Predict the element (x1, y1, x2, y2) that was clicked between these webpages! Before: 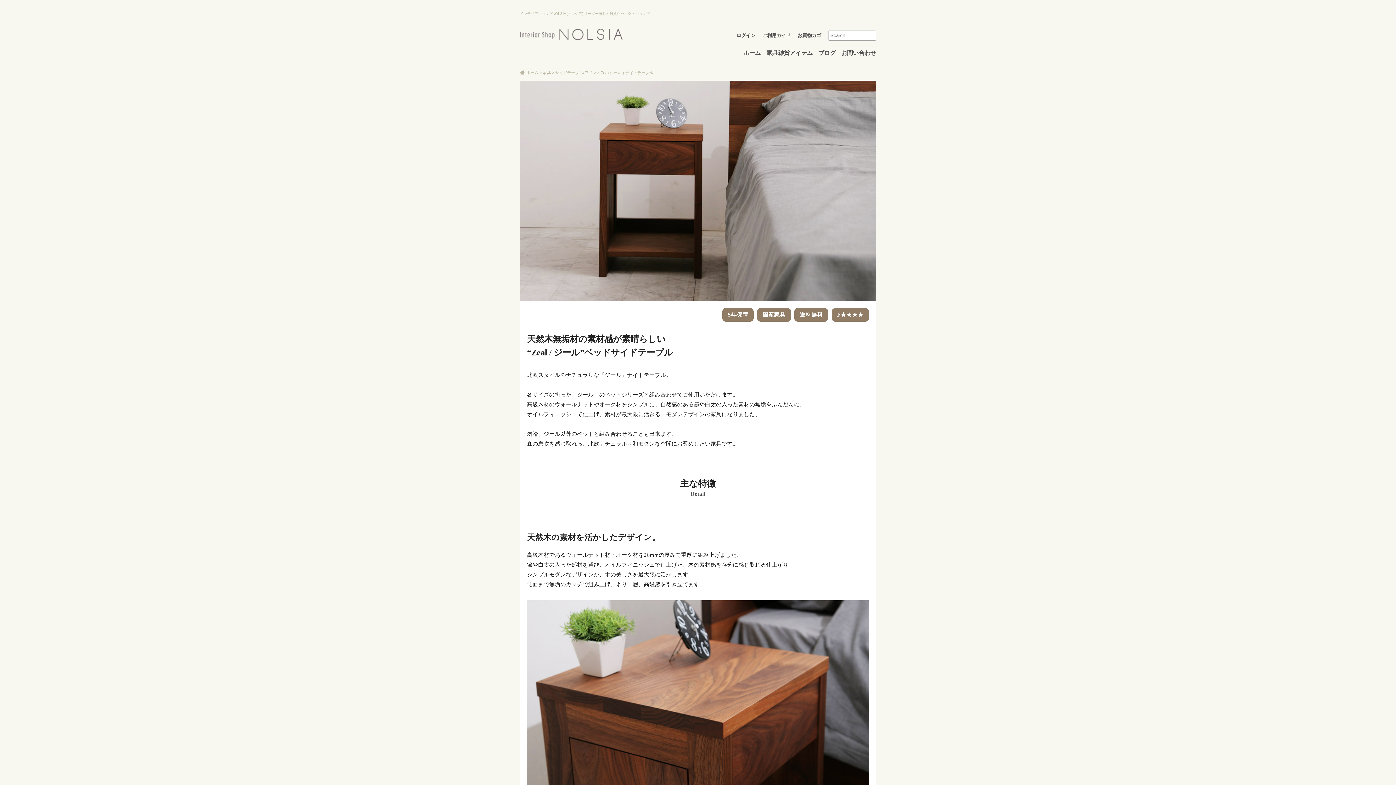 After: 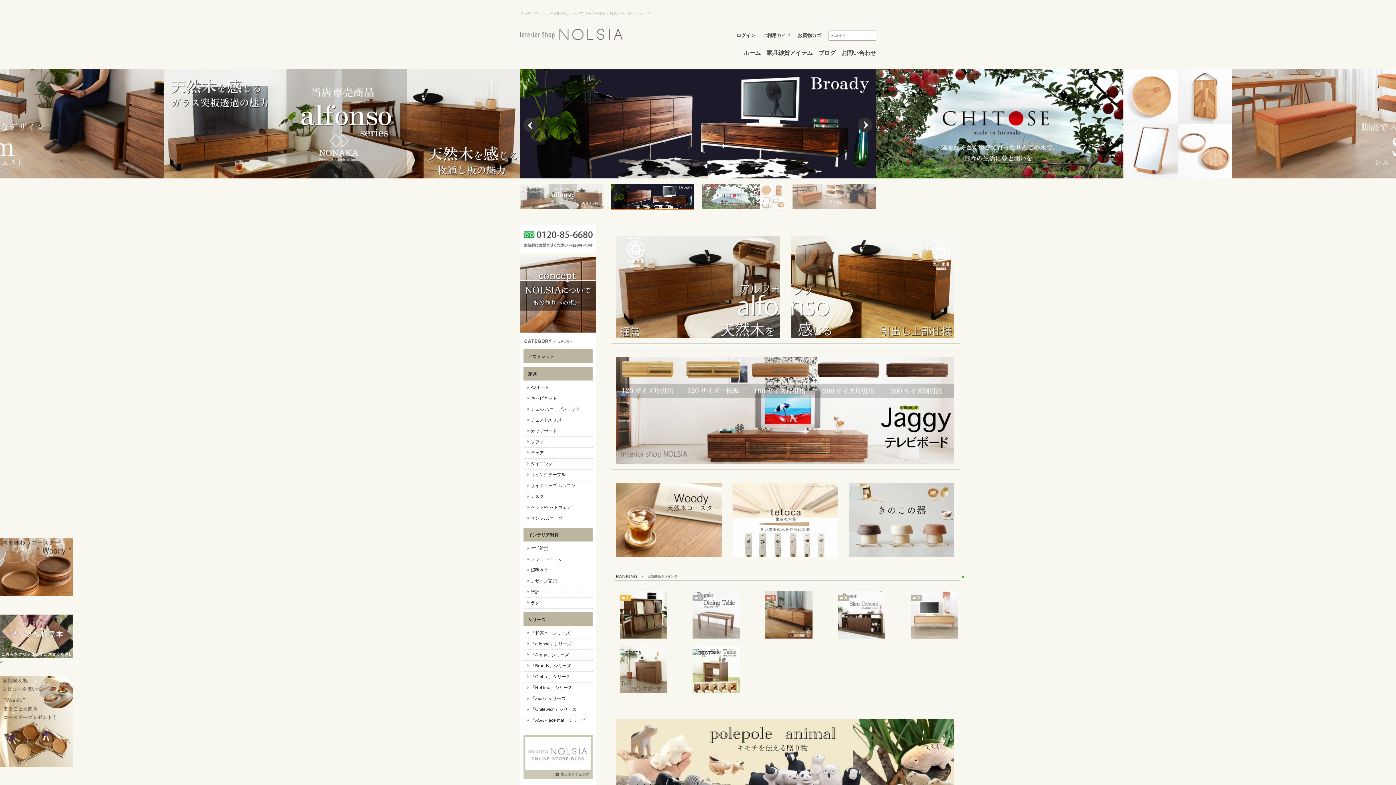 Action: label: ホーム bbox: (743, 49, 761, 56)